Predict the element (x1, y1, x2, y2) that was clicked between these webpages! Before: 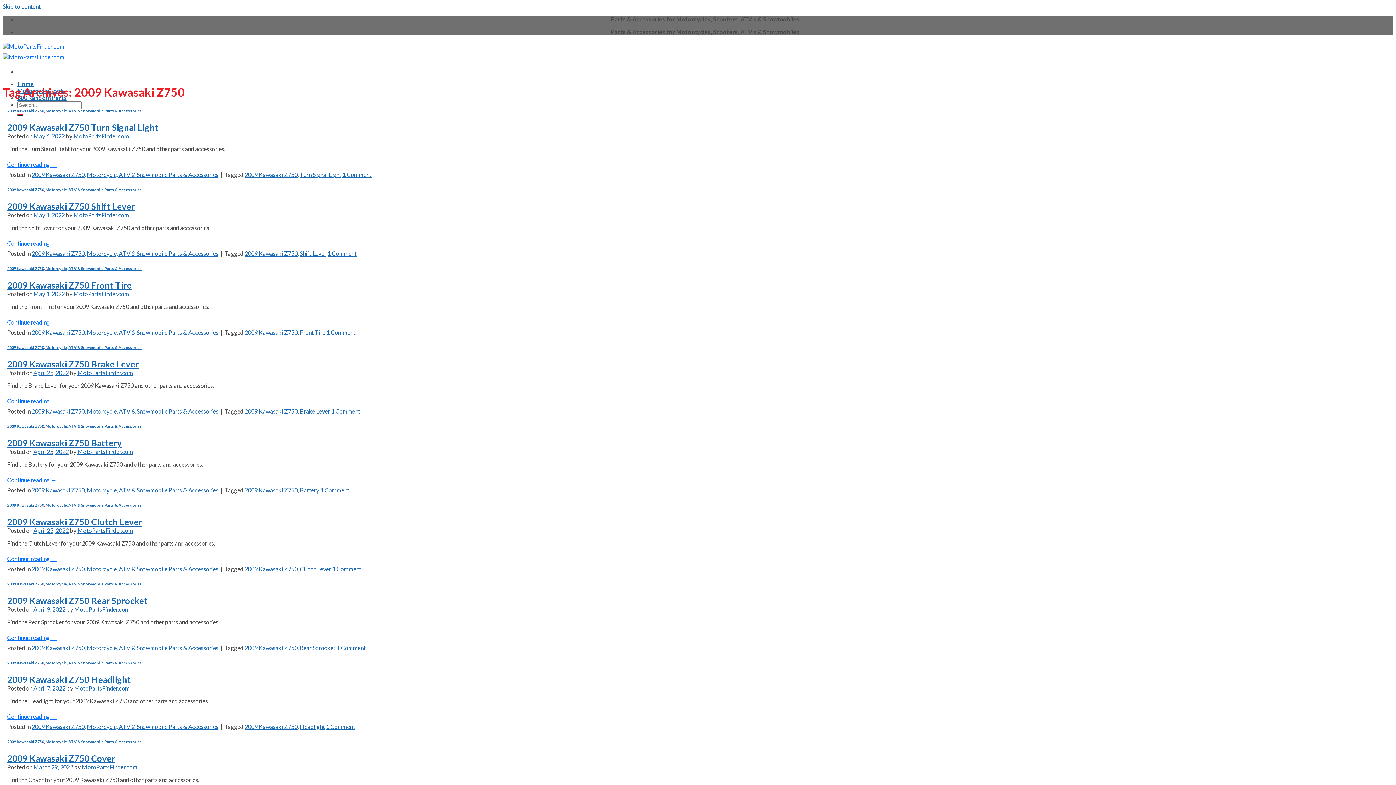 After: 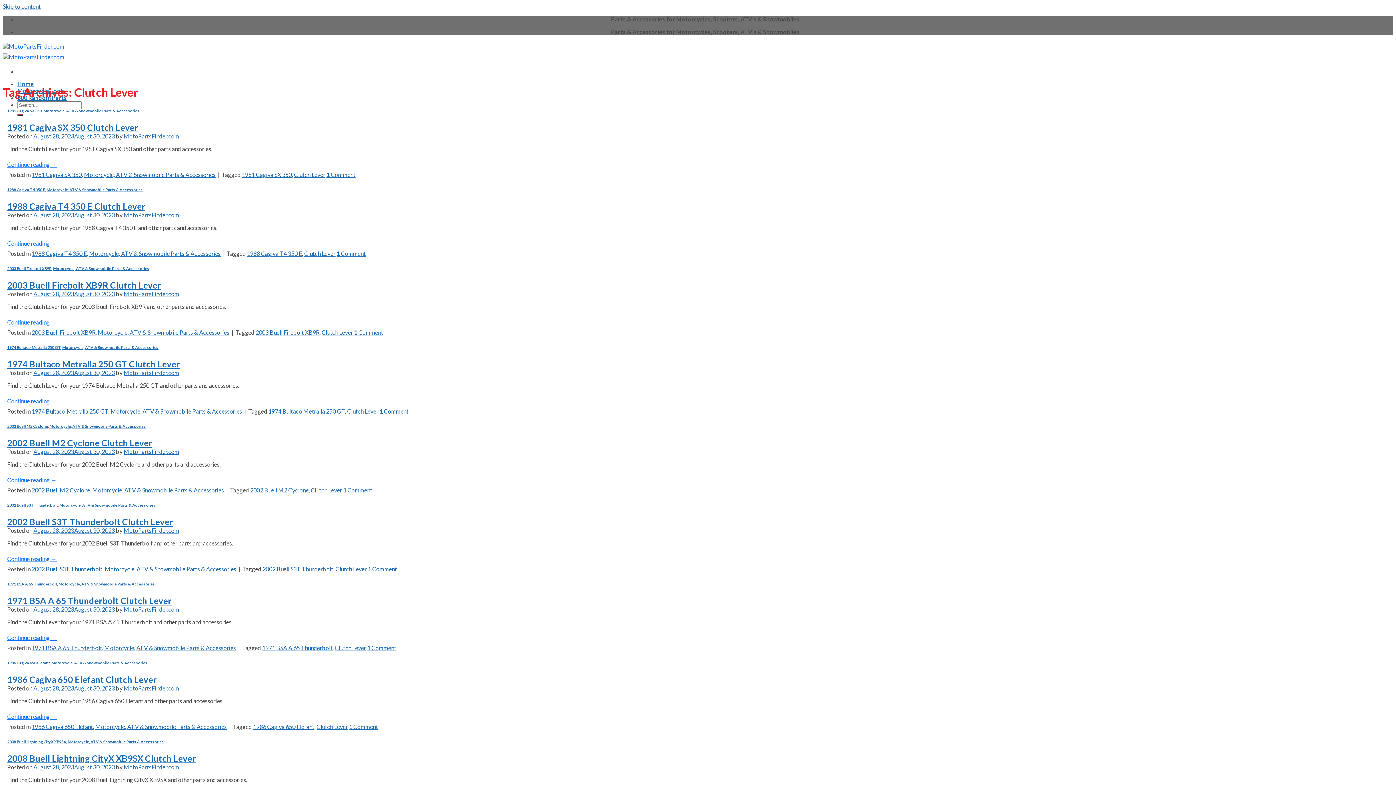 Action: bbox: (300, 565, 331, 572) label: Clutch Lever